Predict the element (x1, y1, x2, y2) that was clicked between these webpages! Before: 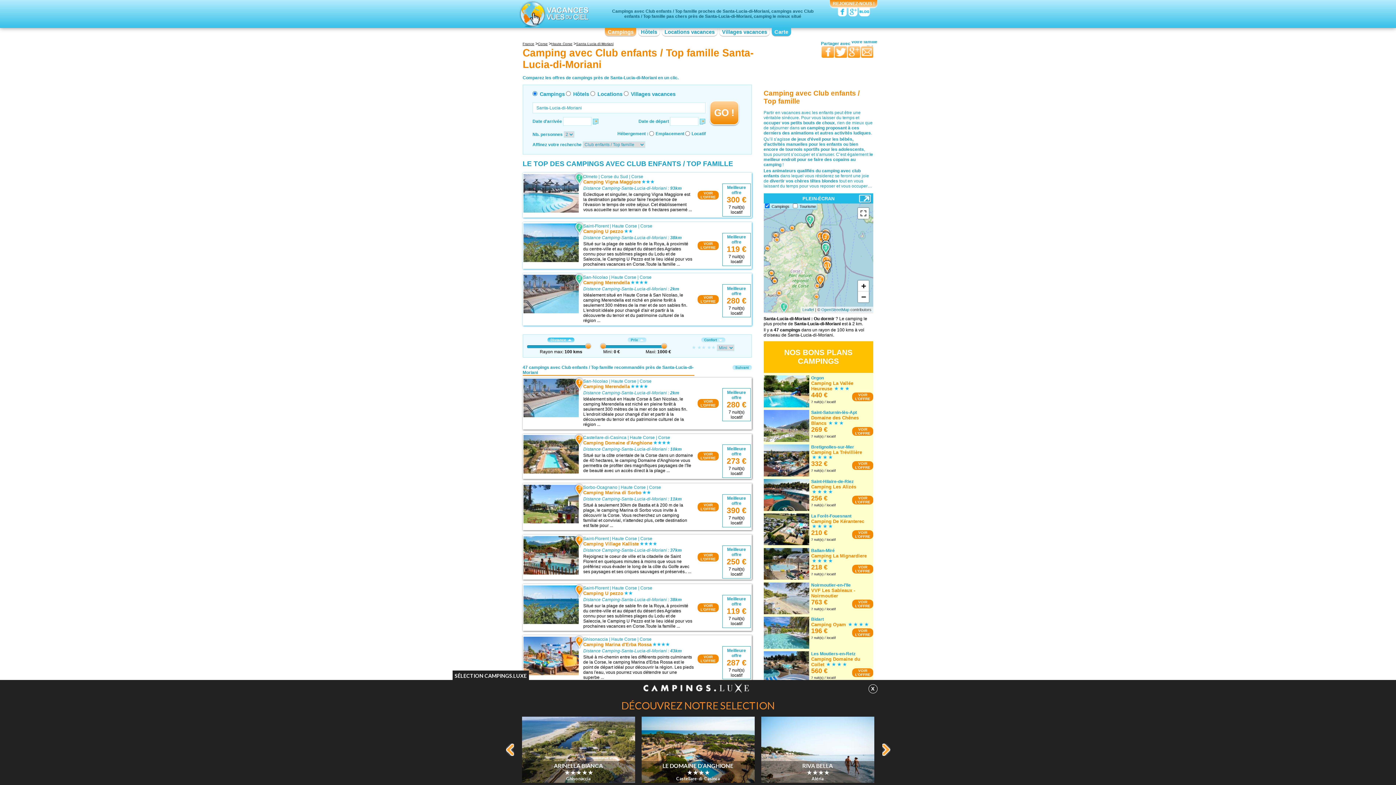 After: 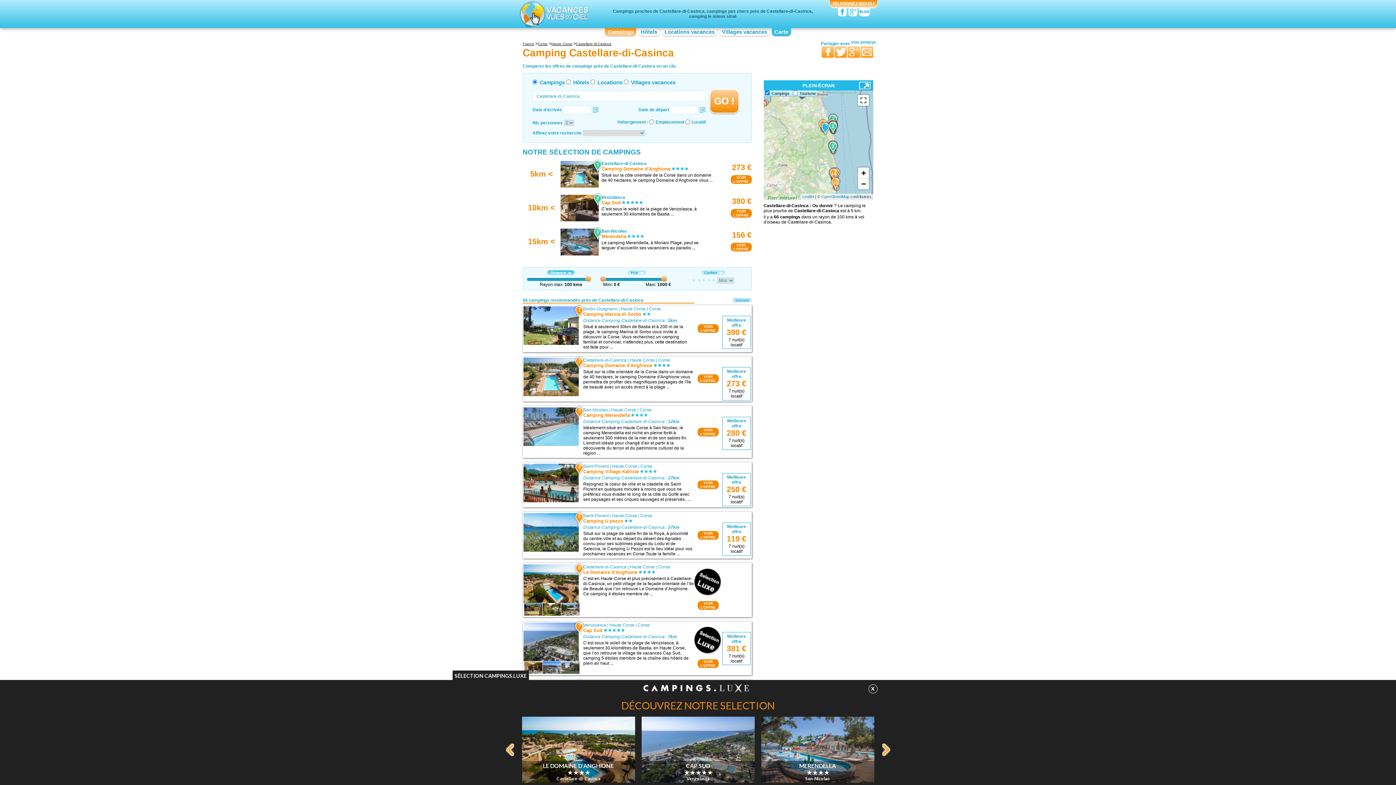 Action: label: Castellare-di-Casinca bbox: (583, 435, 626, 440)